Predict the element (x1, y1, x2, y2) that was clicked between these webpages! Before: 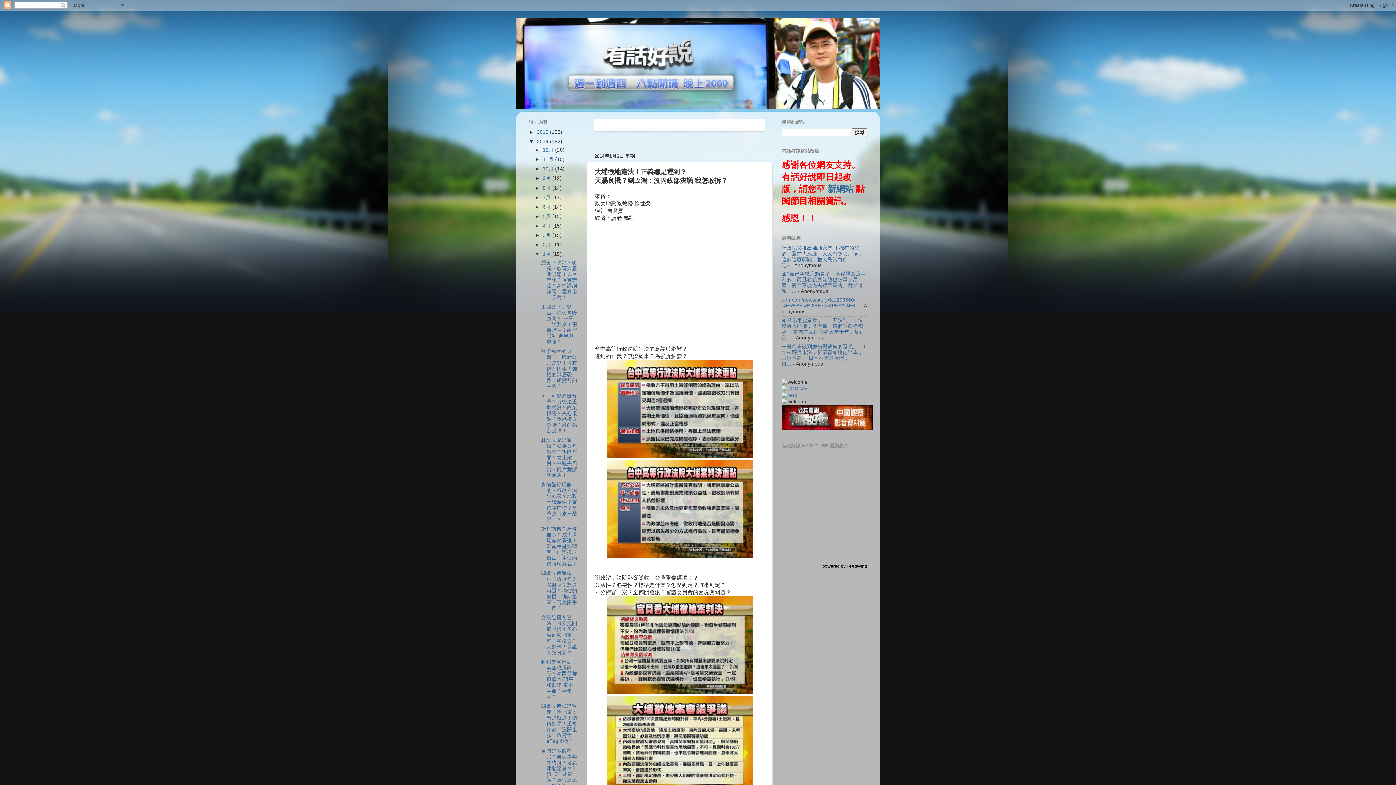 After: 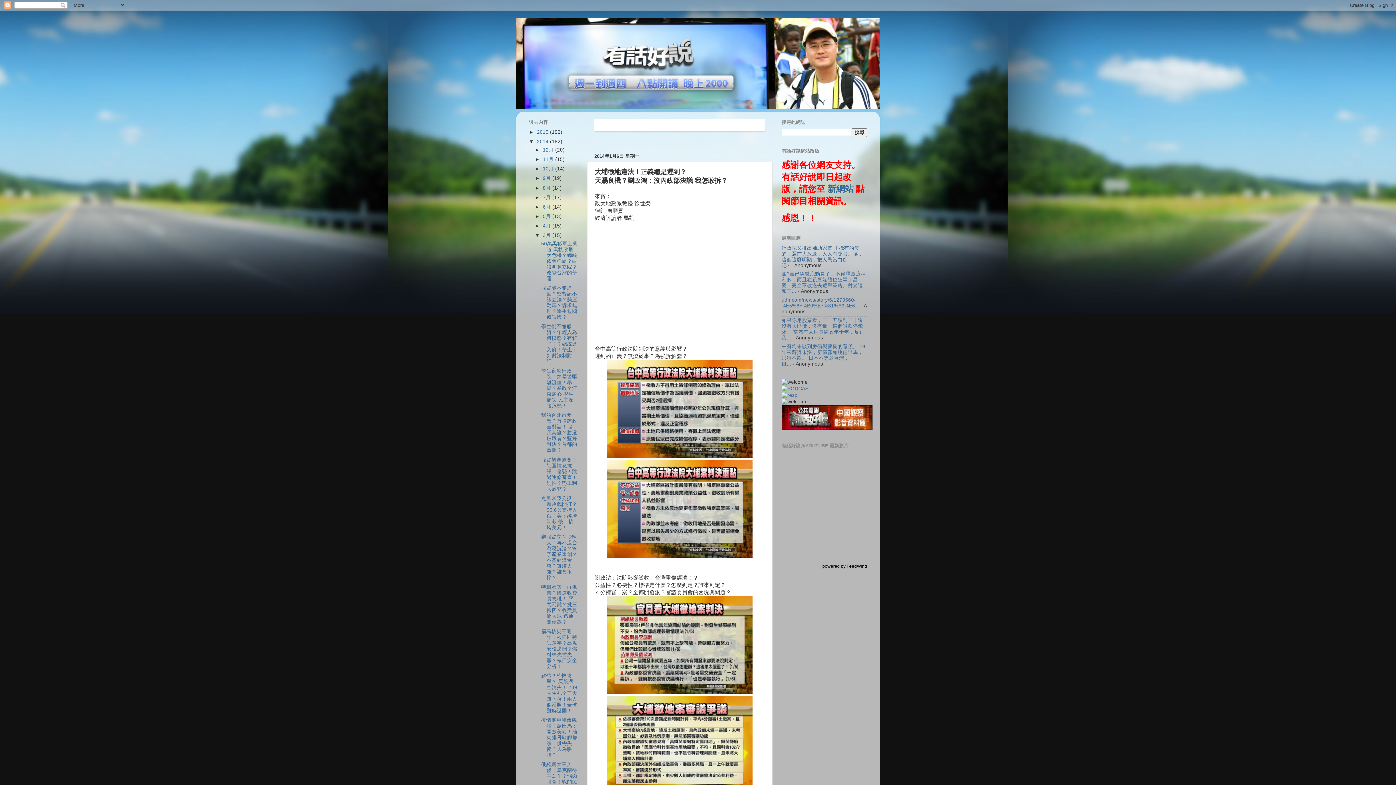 Action: label: ►   bbox: (534, 232, 542, 238)